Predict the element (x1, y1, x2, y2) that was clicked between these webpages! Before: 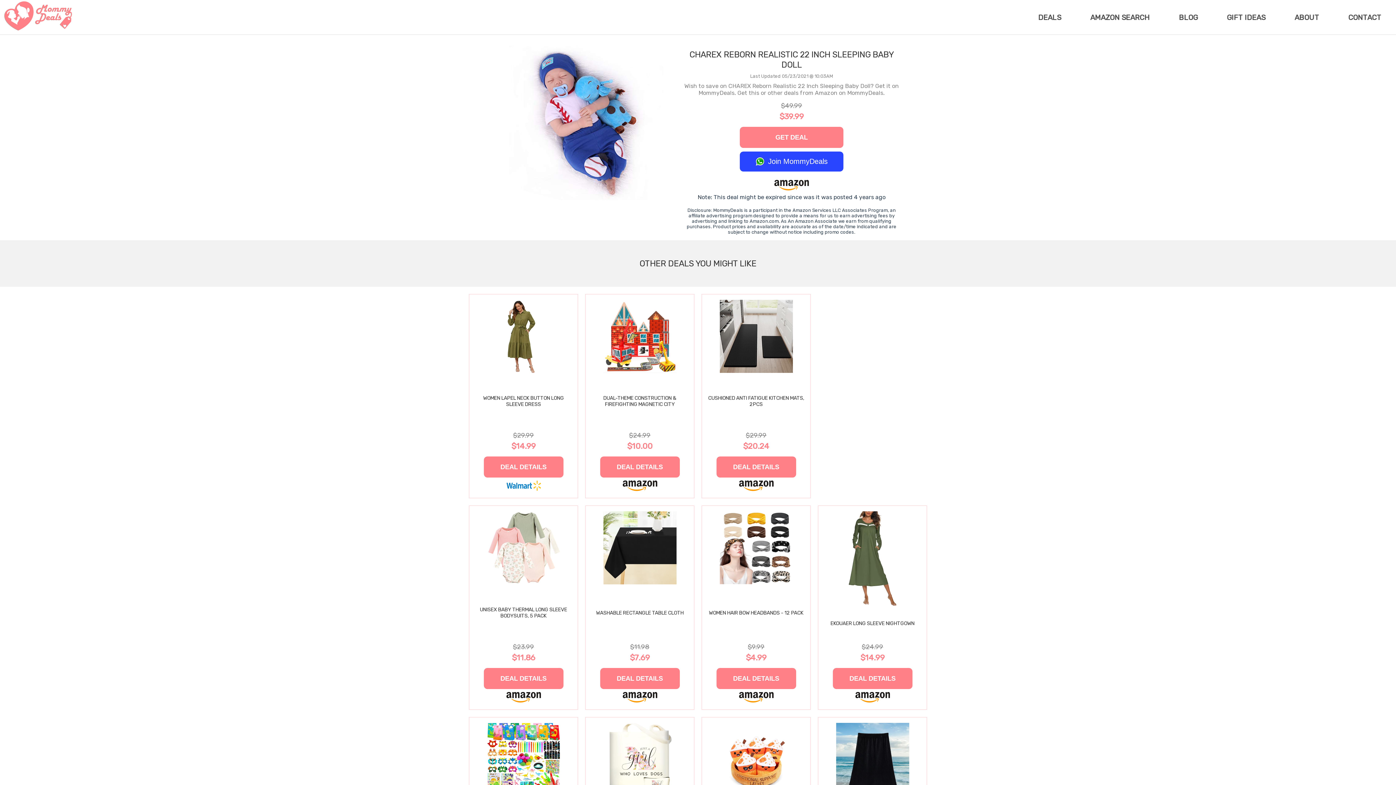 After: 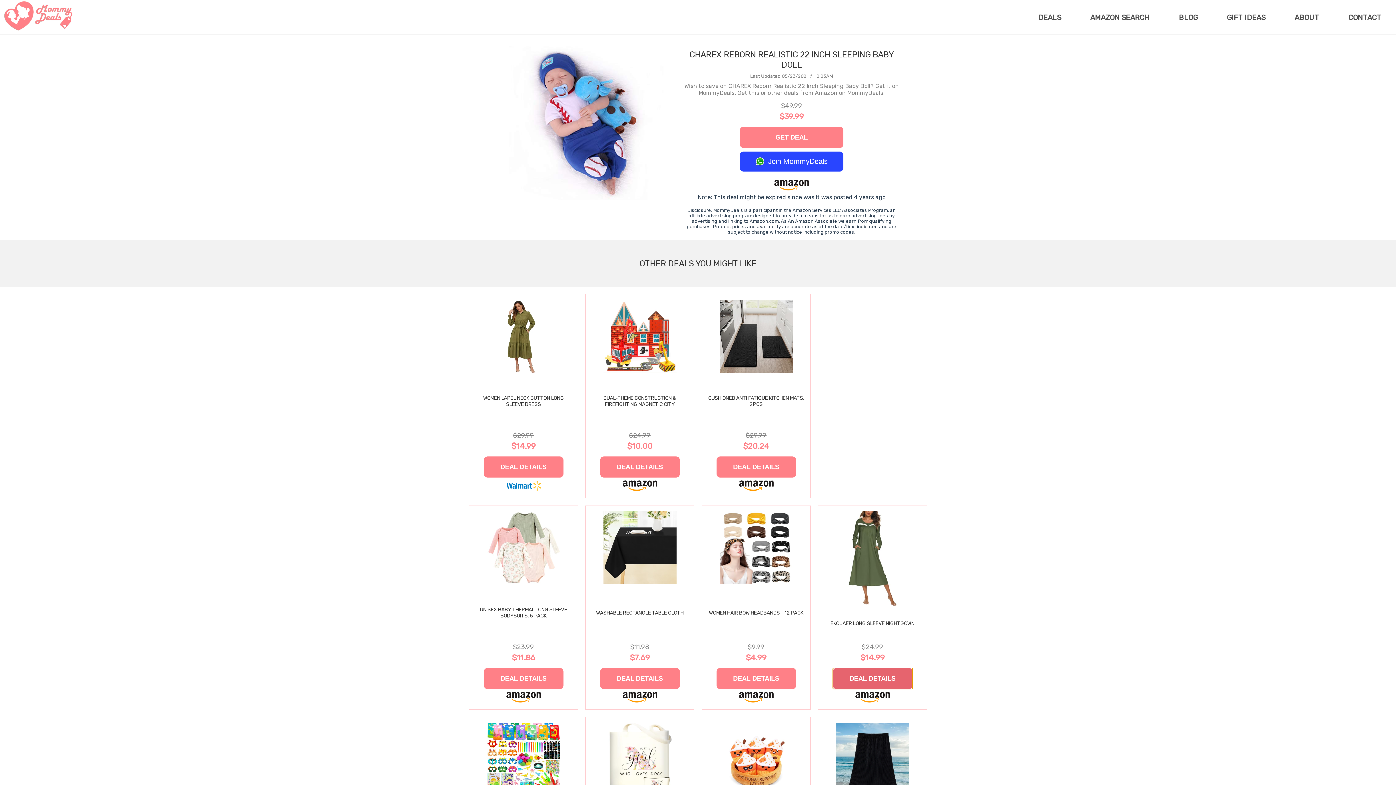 Action: bbox: (832, 668, 912, 689) label: DEAL DETAILS